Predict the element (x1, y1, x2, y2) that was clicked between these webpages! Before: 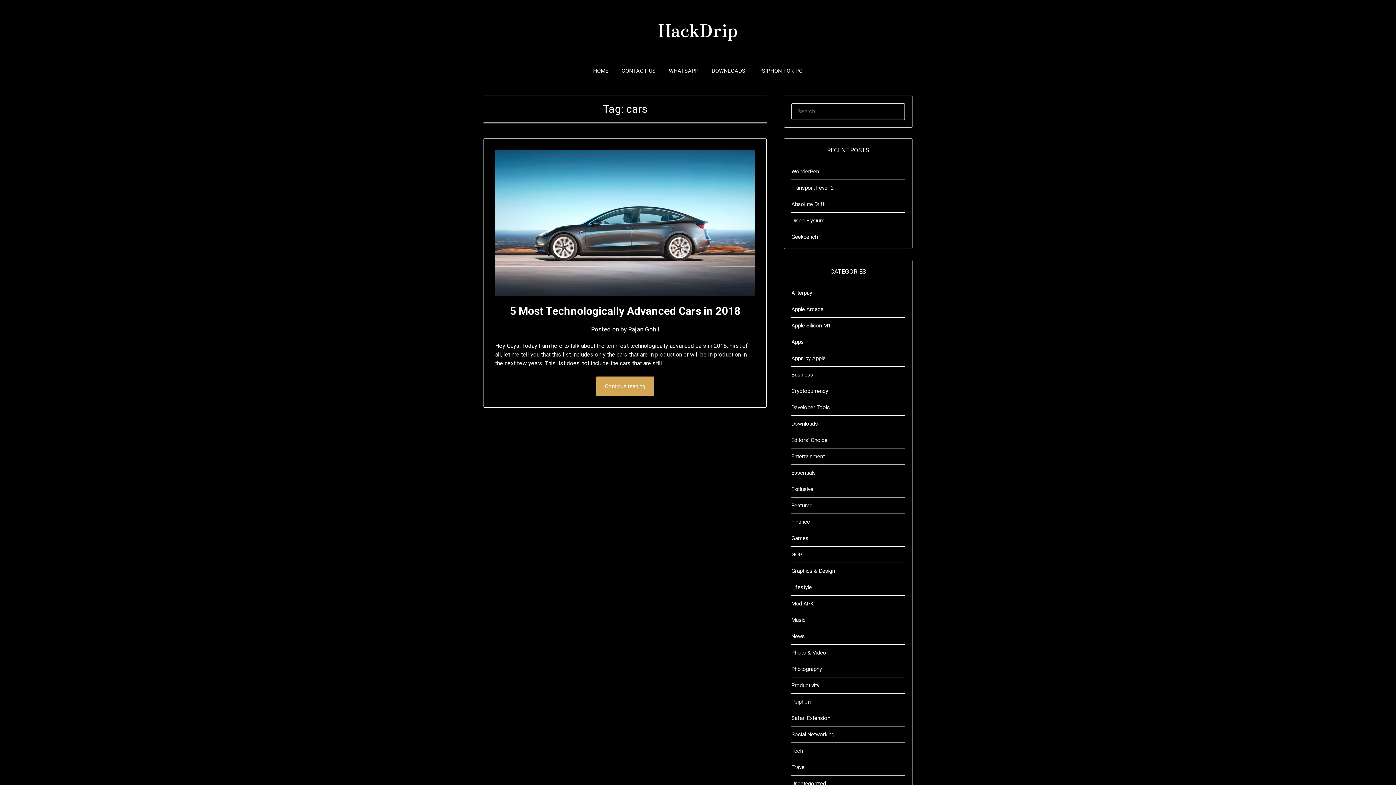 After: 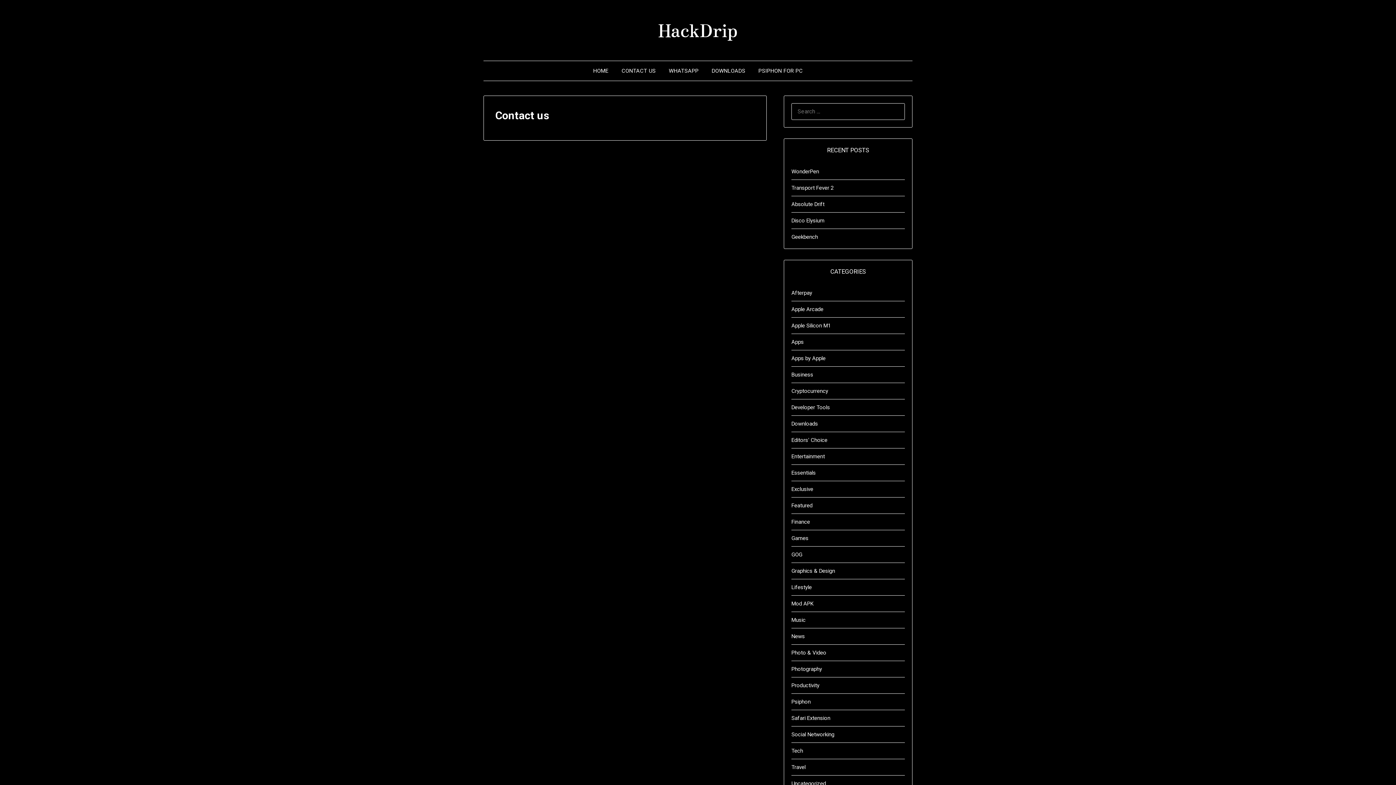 Action: bbox: (615, 61, 661, 80) label: CONTACT US